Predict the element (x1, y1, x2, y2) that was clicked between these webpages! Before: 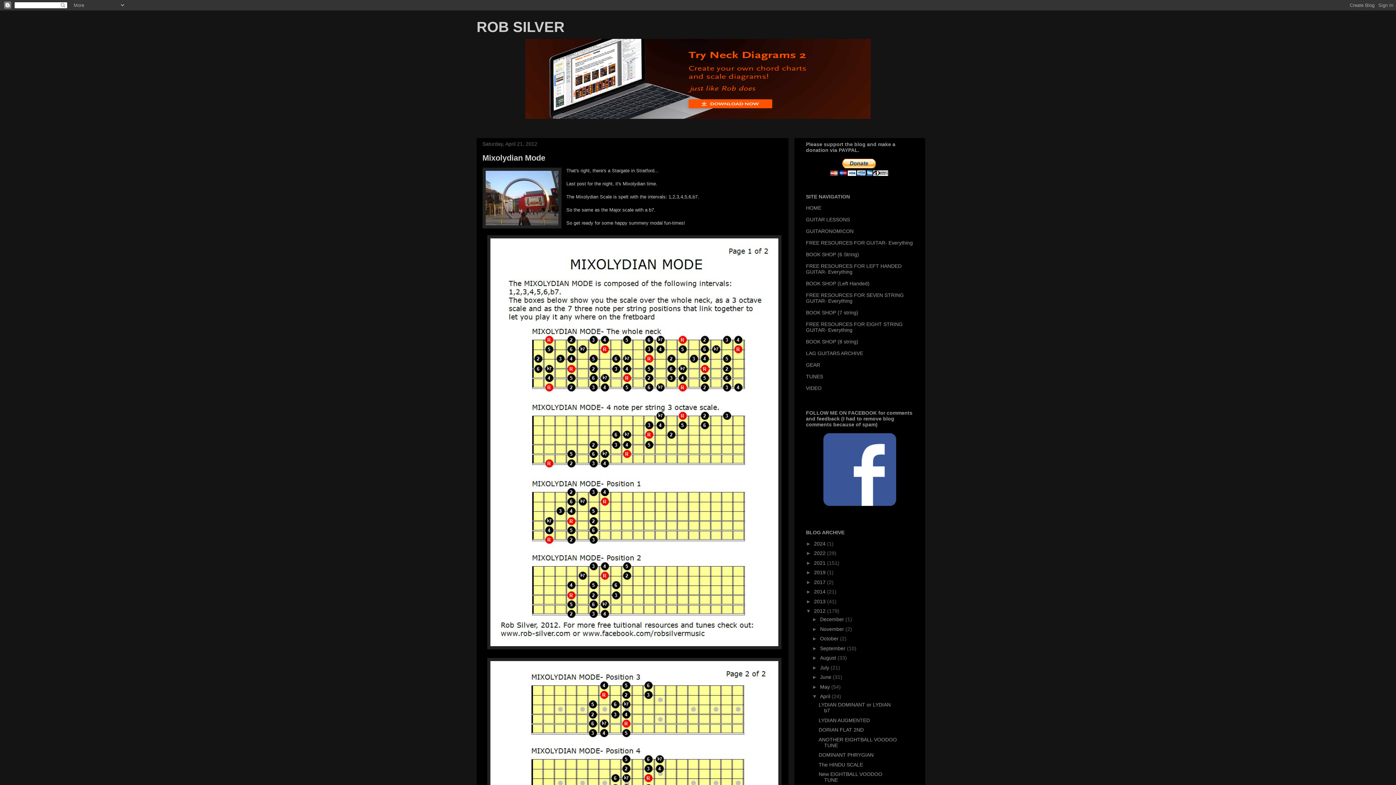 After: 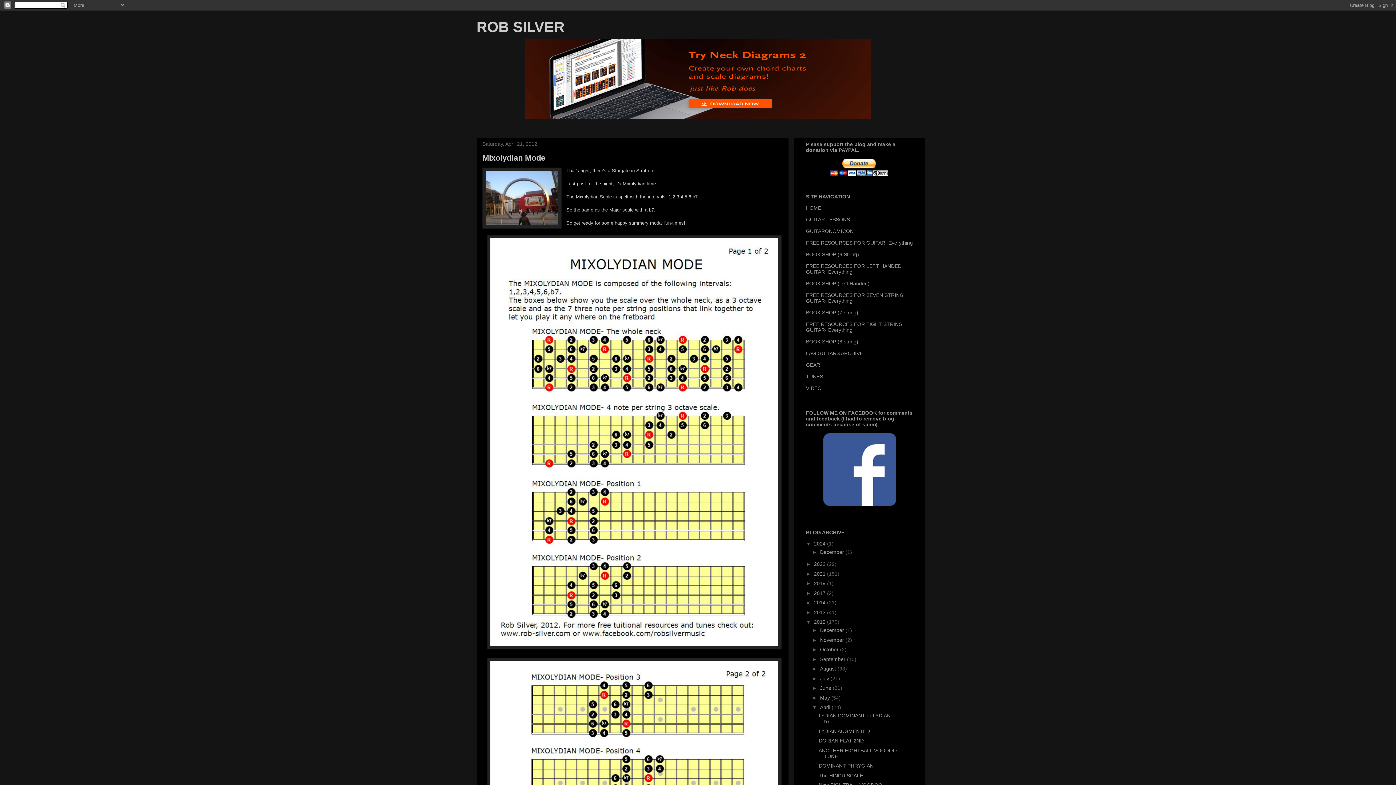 Action: label: ►   bbox: (806, 540, 814, 546)